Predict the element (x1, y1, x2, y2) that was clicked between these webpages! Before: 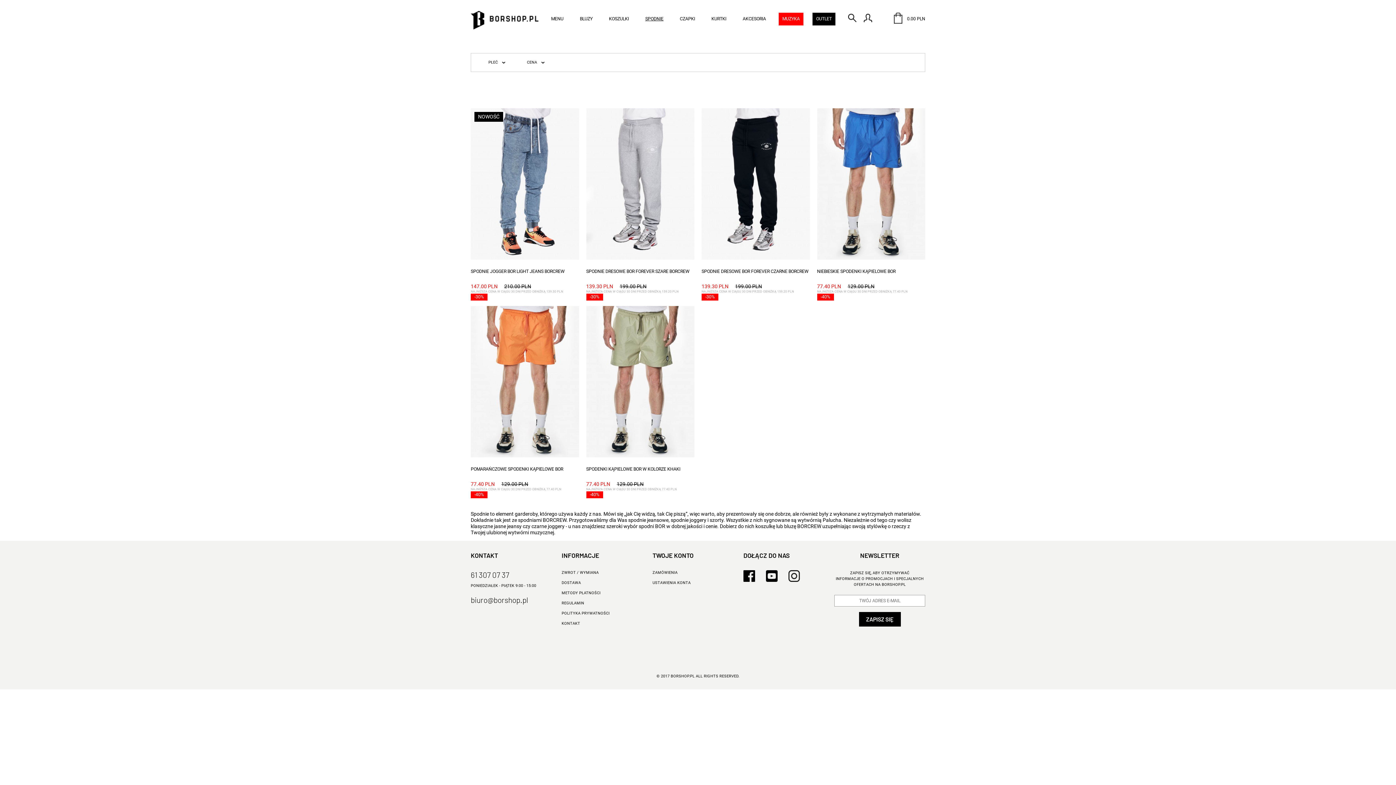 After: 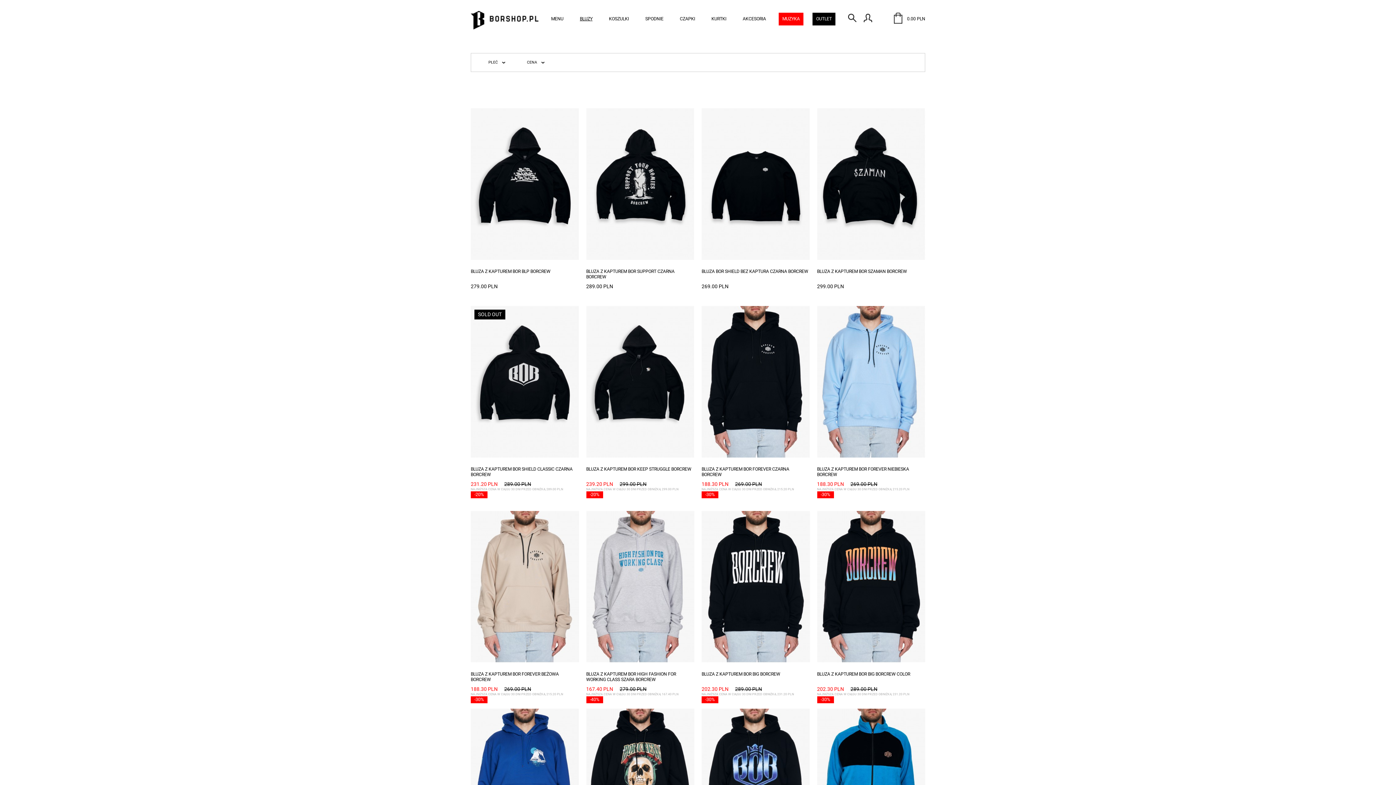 Action: label: BLUZY bbox: (576, 12, 596, 25)